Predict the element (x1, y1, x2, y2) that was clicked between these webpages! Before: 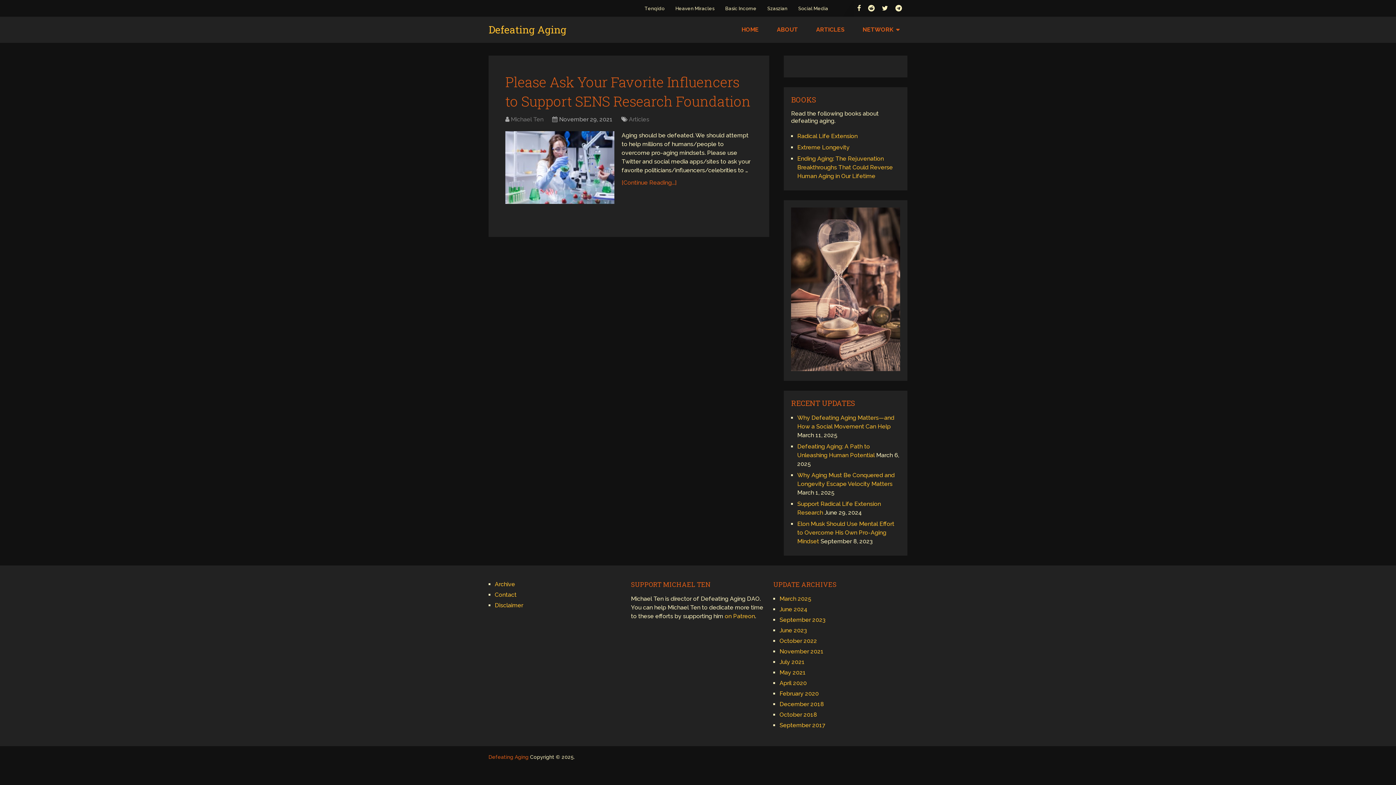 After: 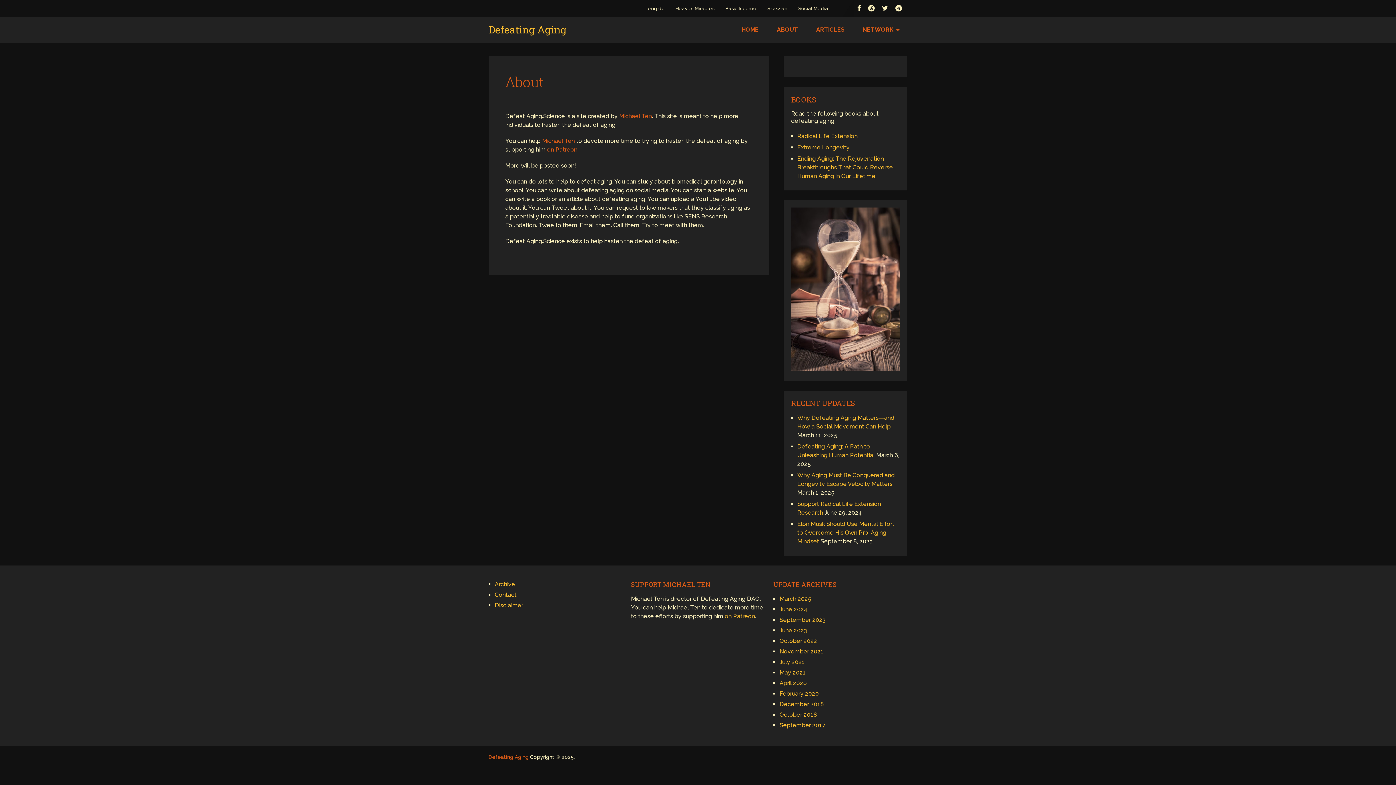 Action: label: ABOUT bbox: (768, 16, 807, 42)